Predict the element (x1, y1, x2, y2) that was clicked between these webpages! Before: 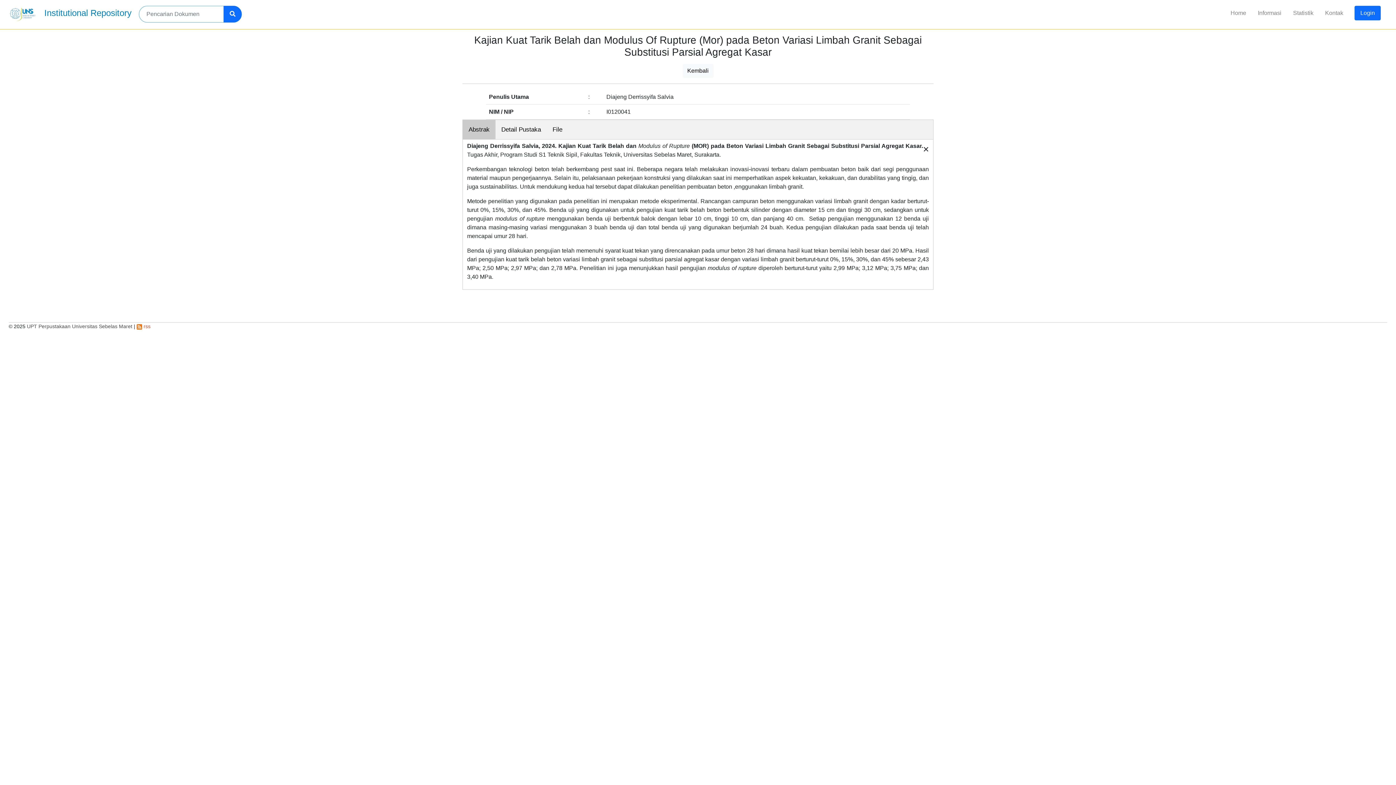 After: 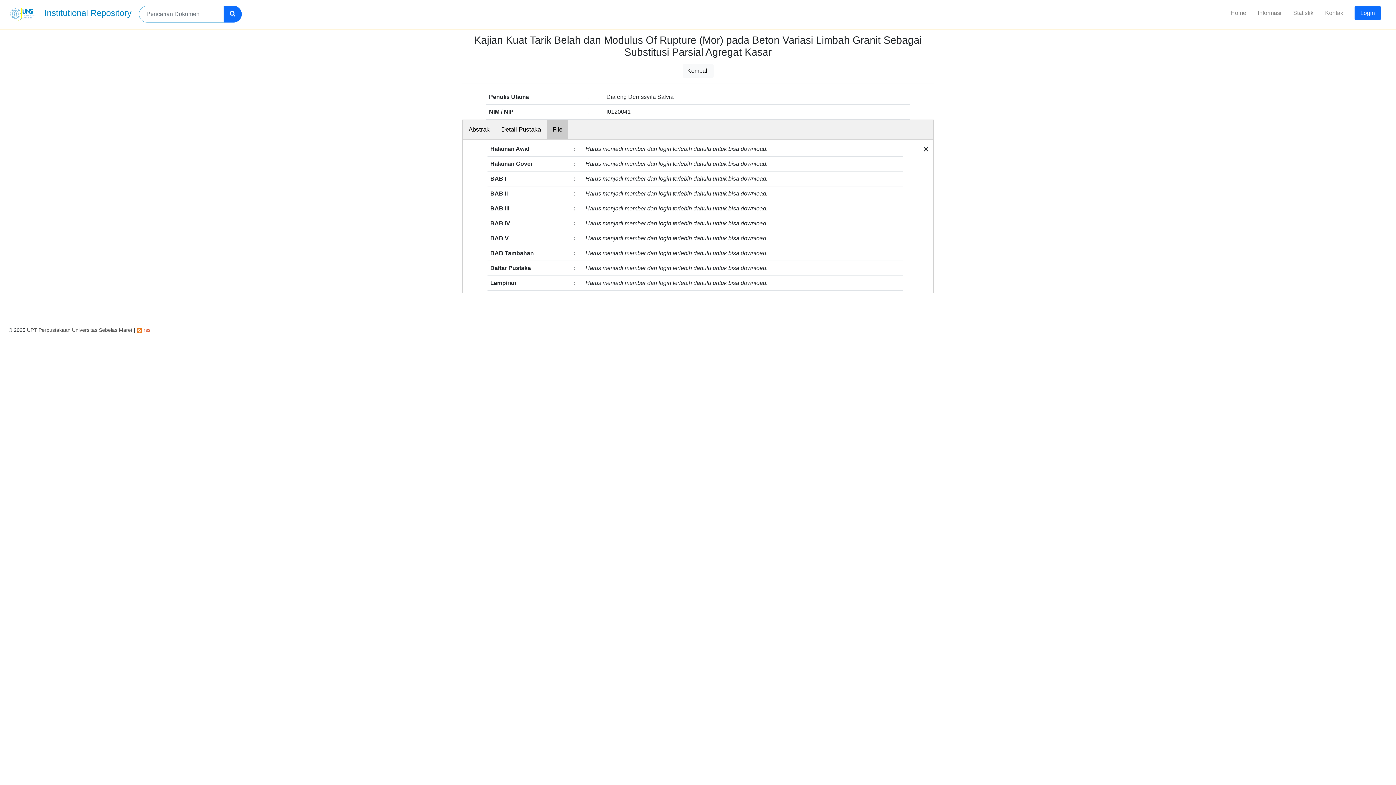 Action: label: File bbox: (546, 120, 568, 139)